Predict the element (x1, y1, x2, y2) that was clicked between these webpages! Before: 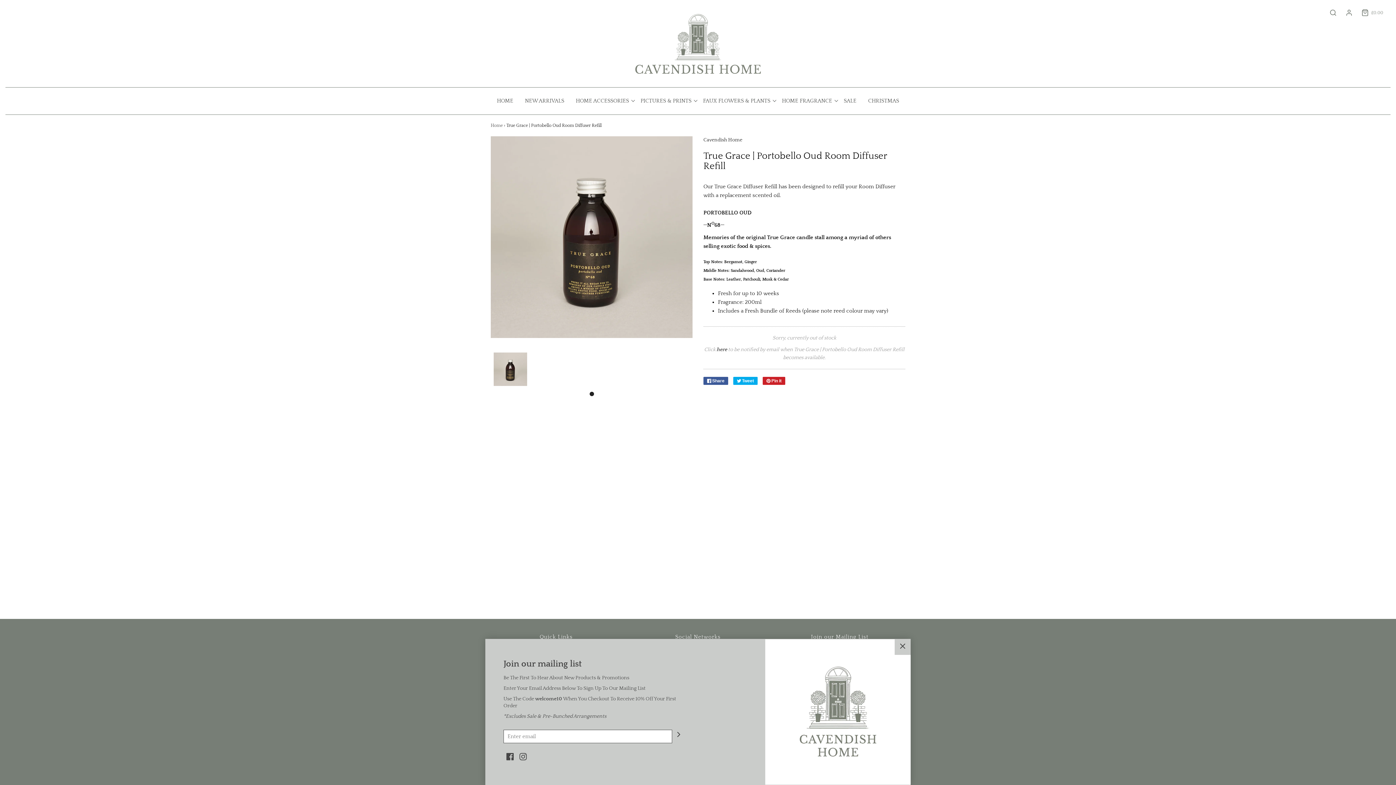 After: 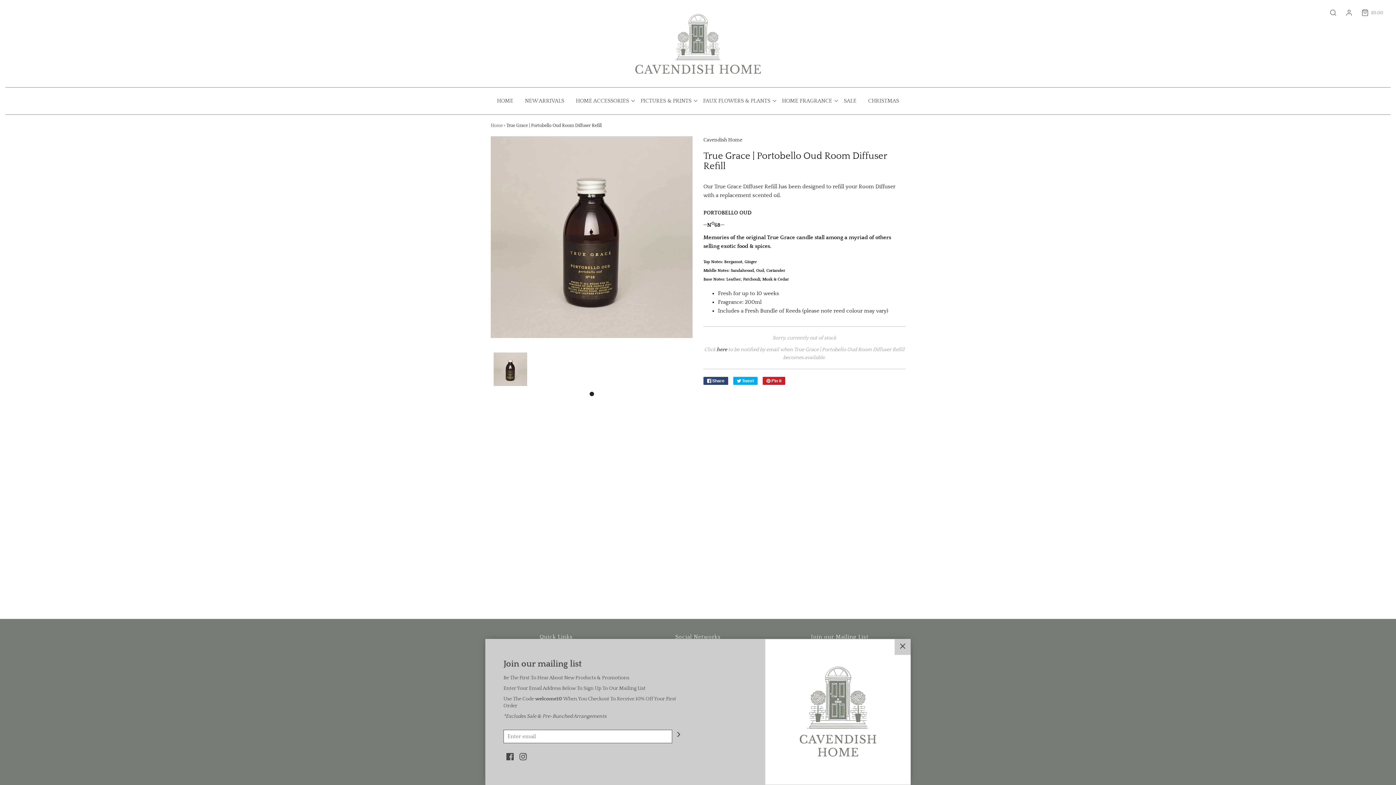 Action: bbox: (703, 377, 728, 385) label:  Share